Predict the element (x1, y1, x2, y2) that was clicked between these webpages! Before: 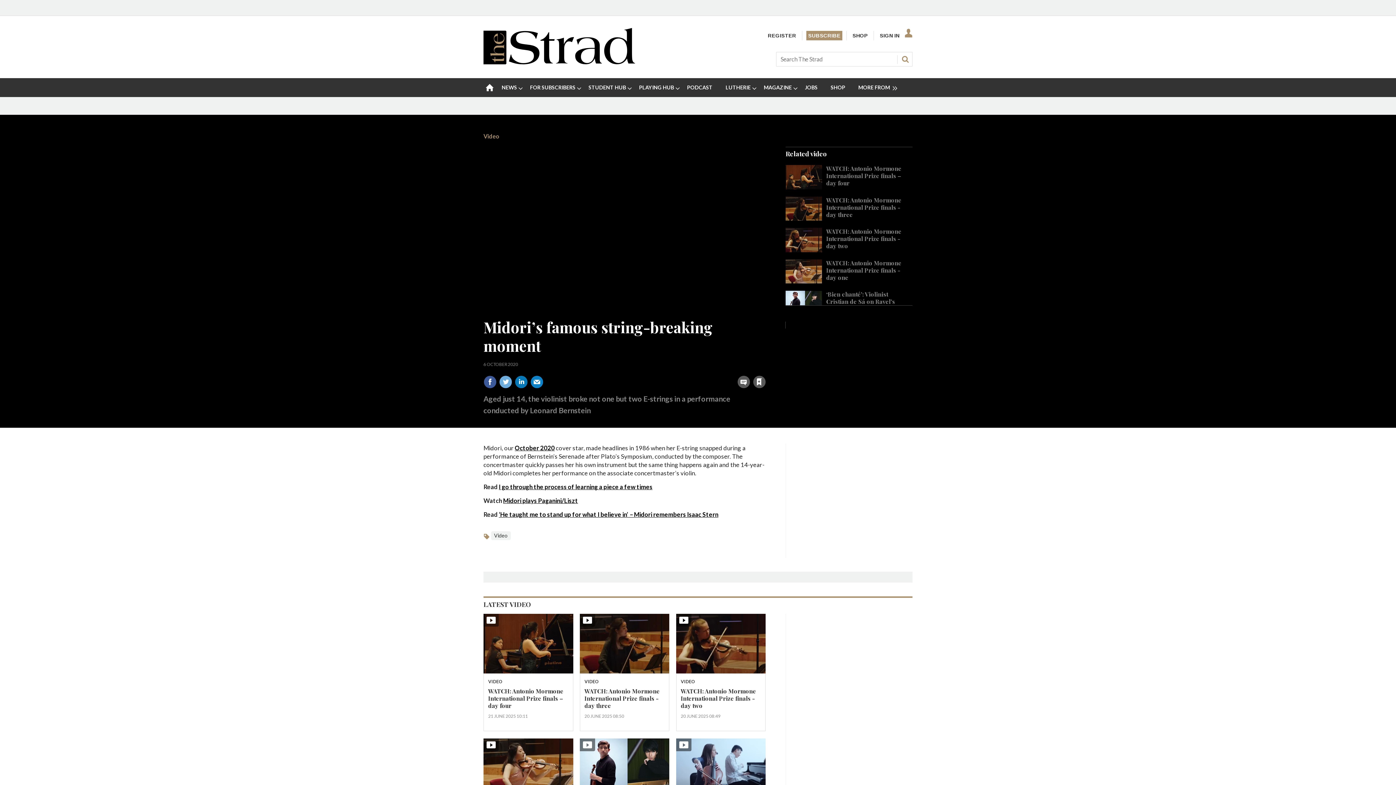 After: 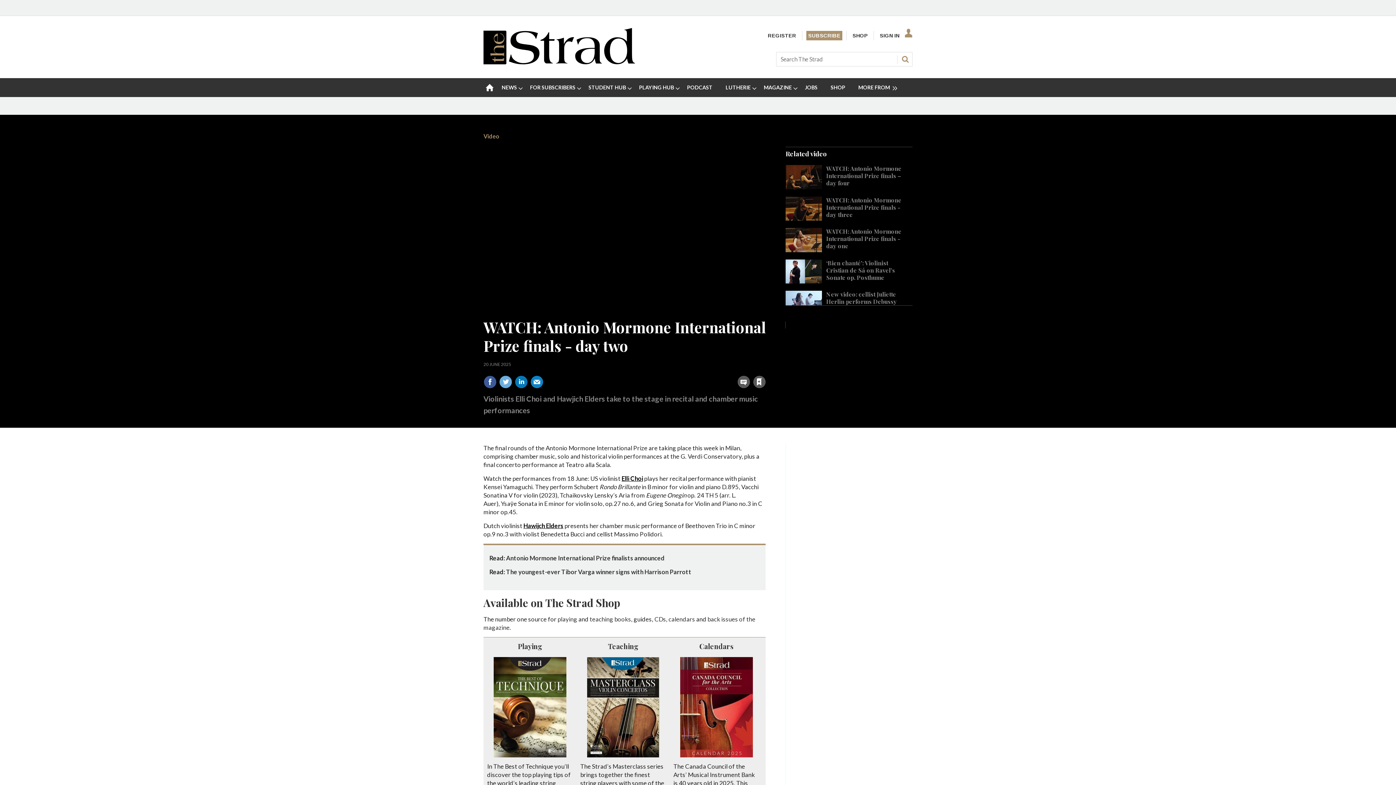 Action: label: WATCH: Antonio Mormone International Prize finals - day two bbox: (826, 227, 901, 249)